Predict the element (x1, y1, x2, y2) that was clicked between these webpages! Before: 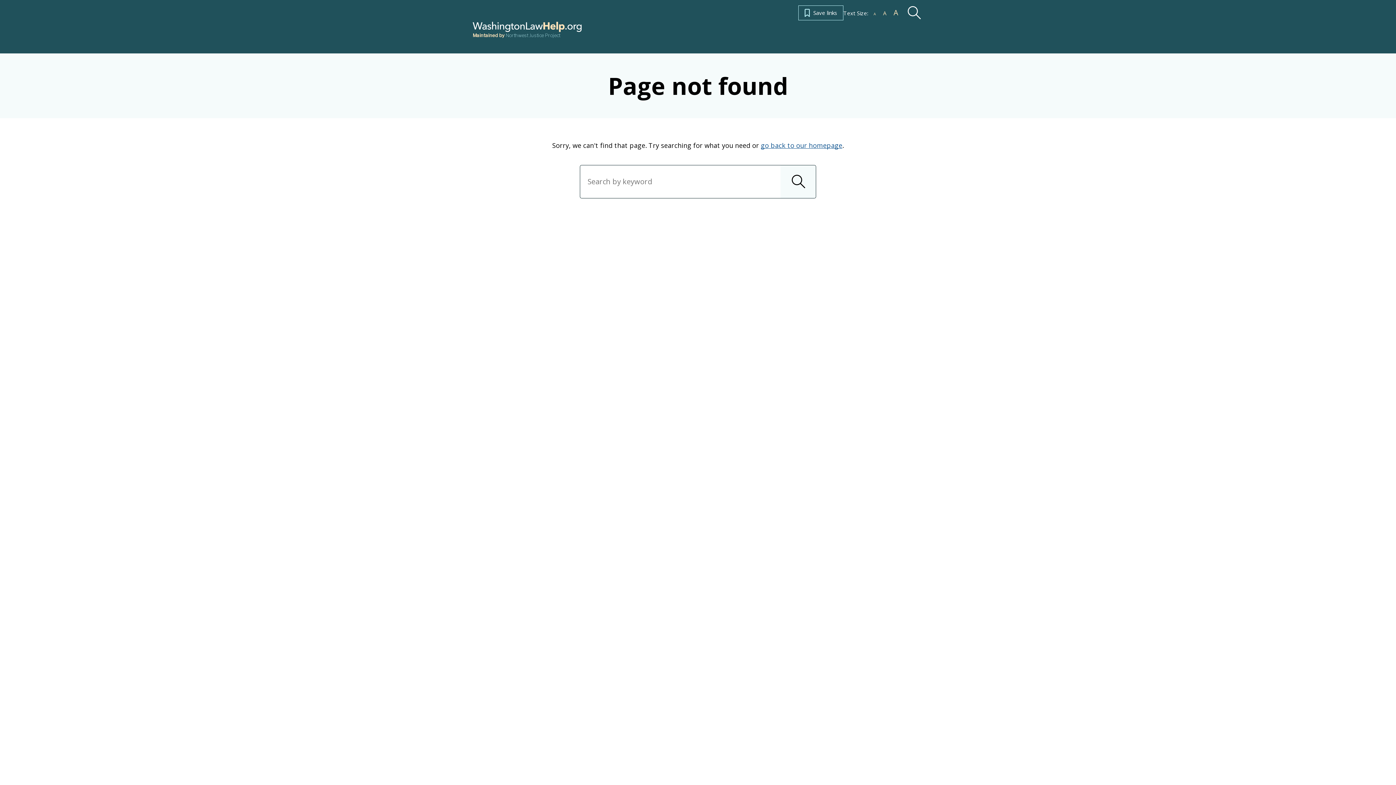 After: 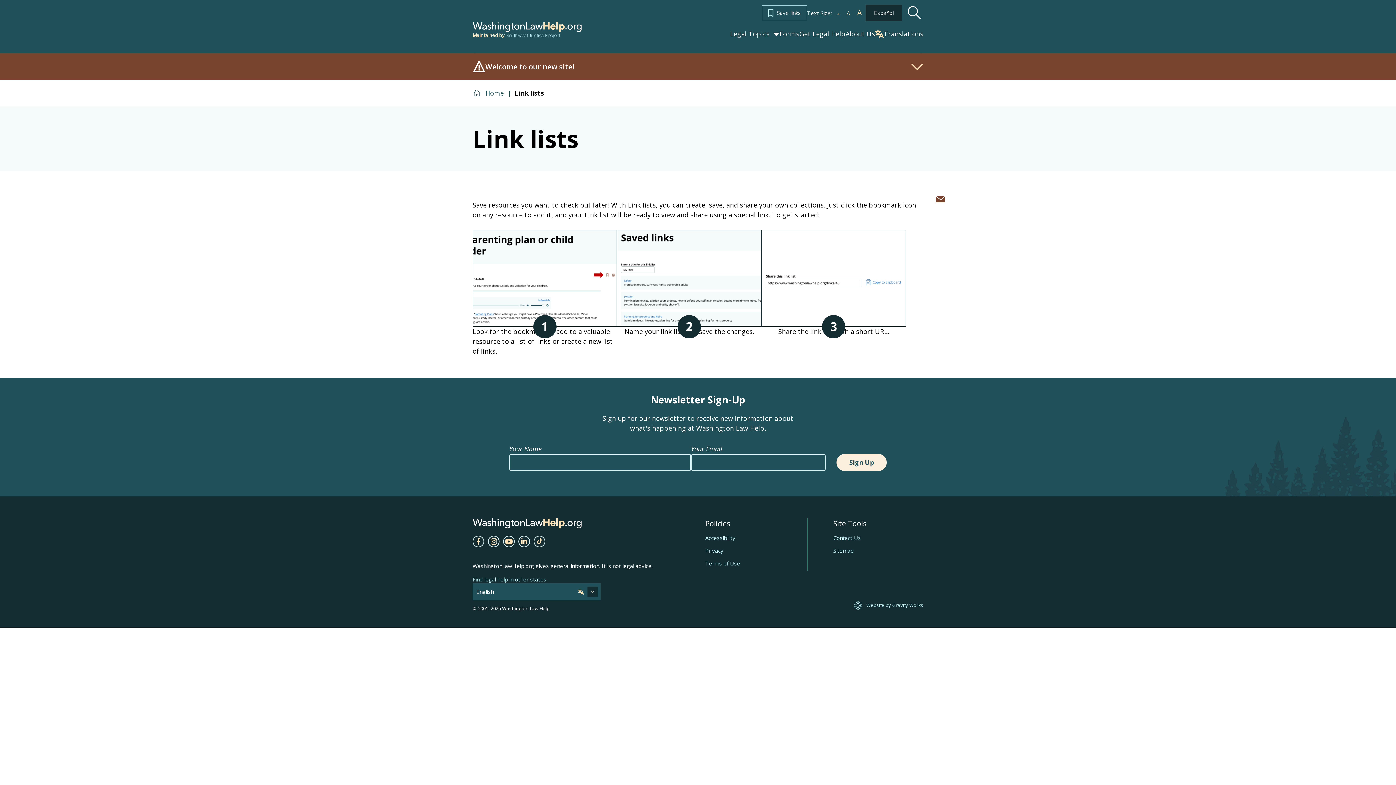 Action: bbox: (798, 5, 843, 20) label: Save links